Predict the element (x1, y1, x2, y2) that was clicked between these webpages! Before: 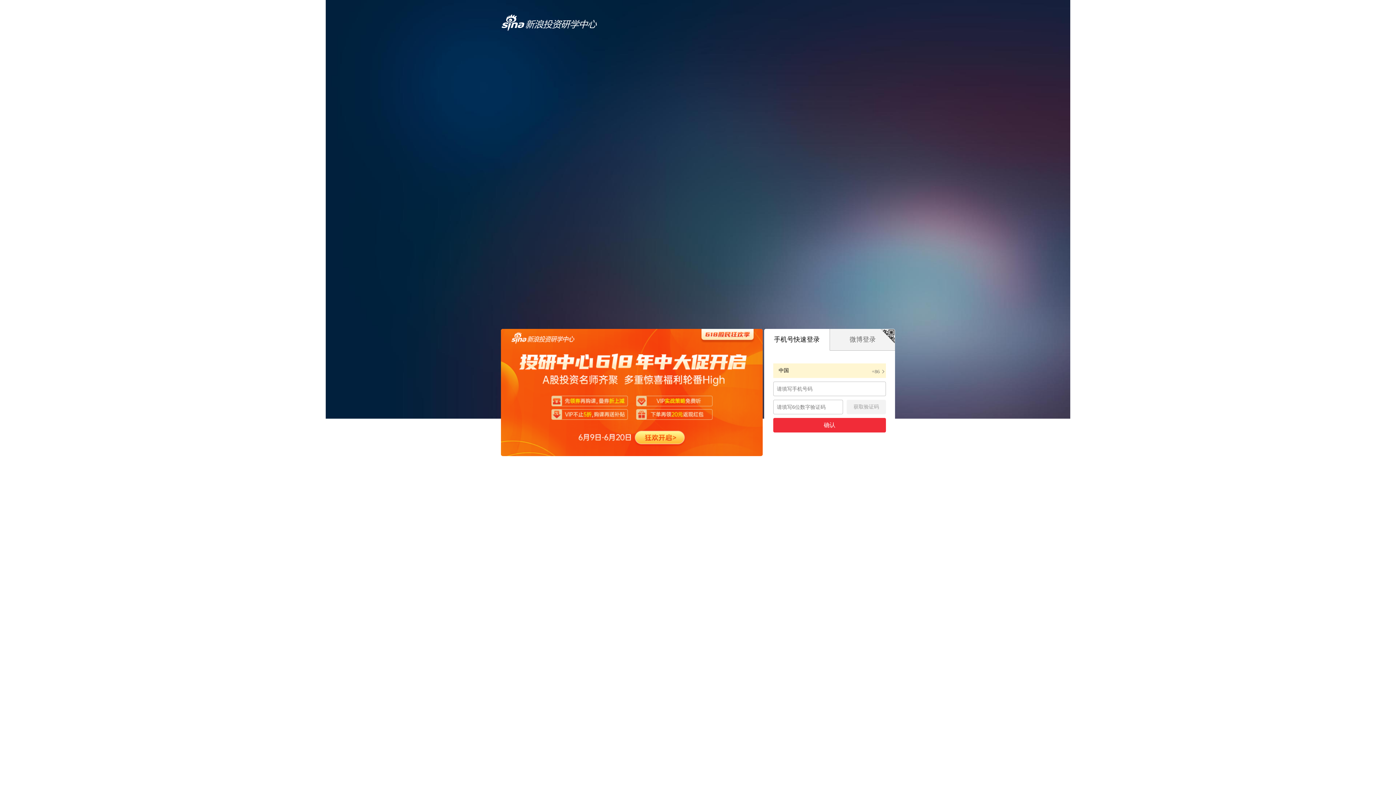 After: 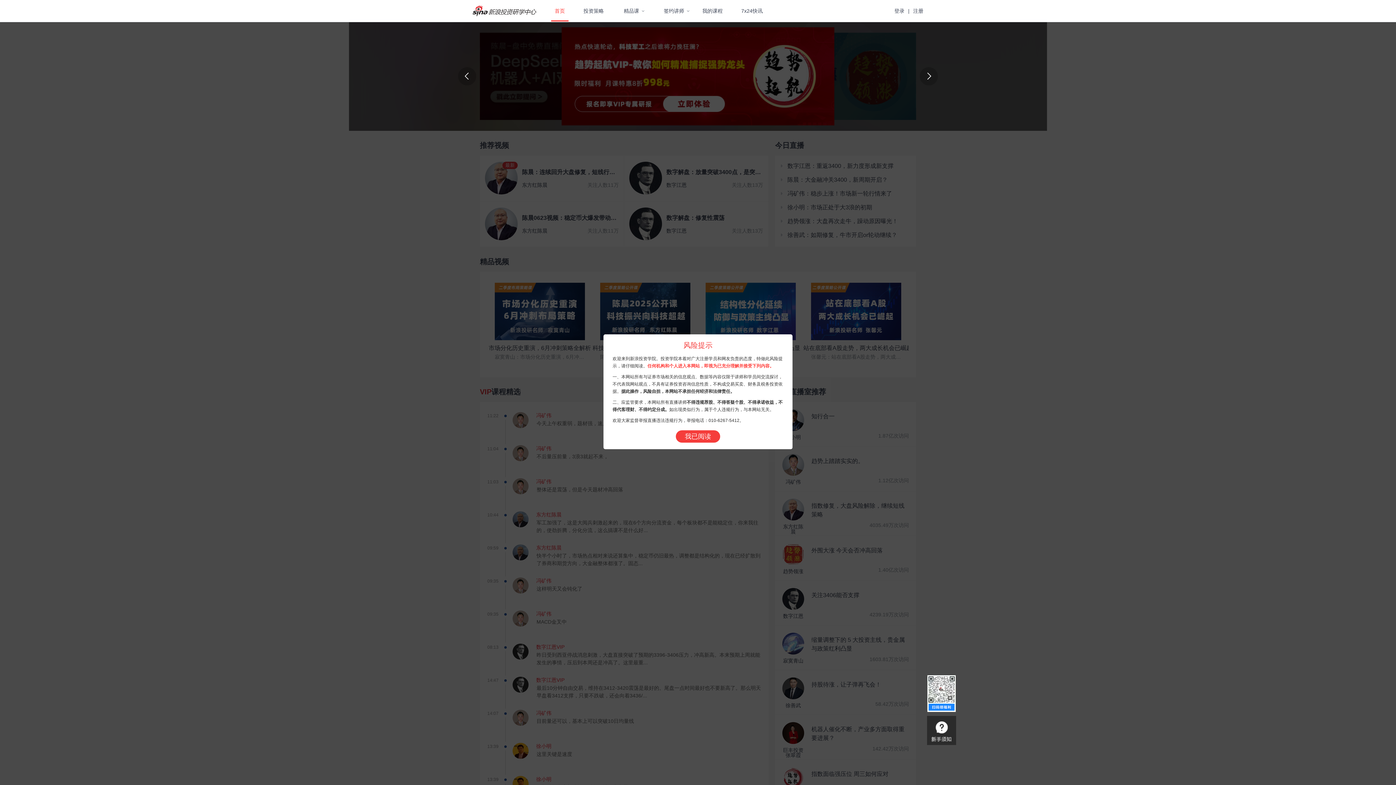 Action: bbox: (501, 22, 597, 32)